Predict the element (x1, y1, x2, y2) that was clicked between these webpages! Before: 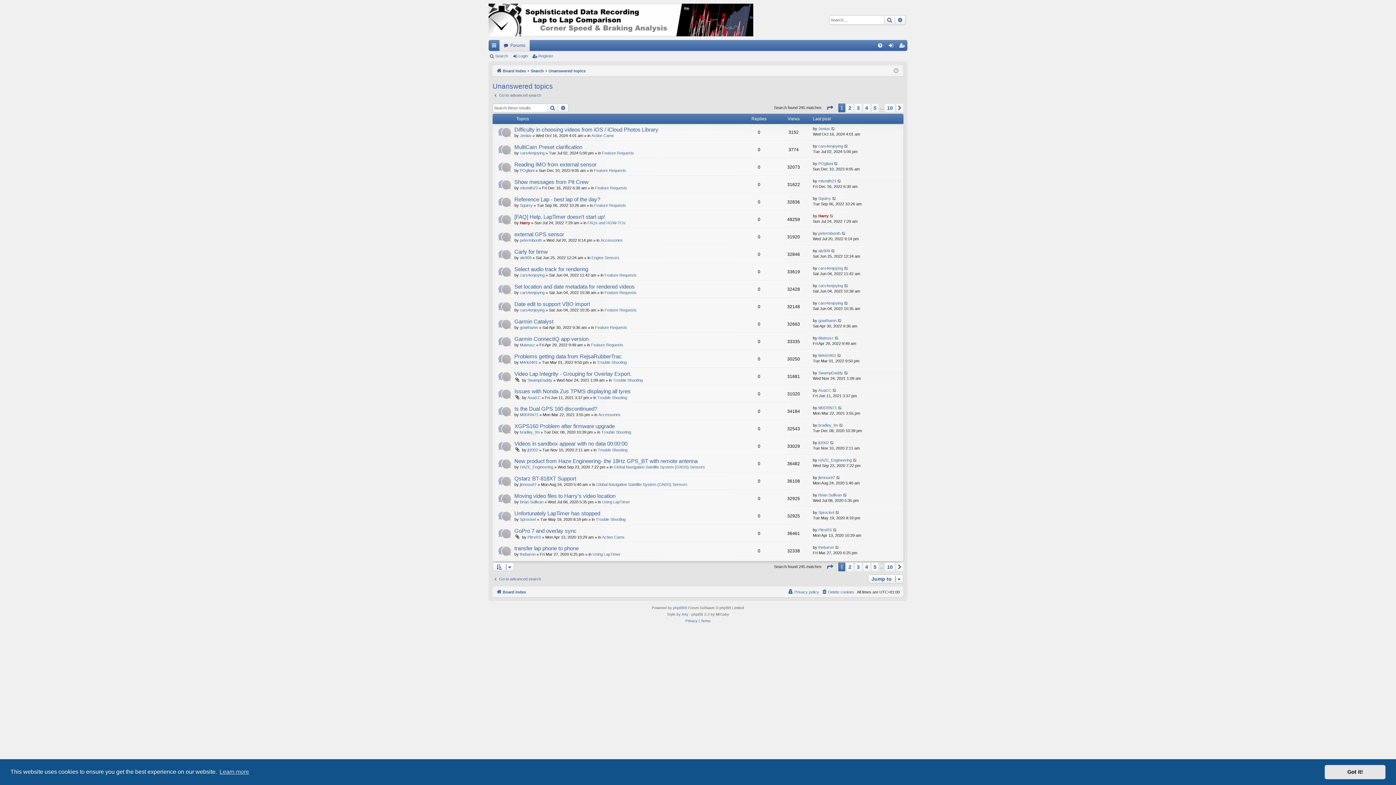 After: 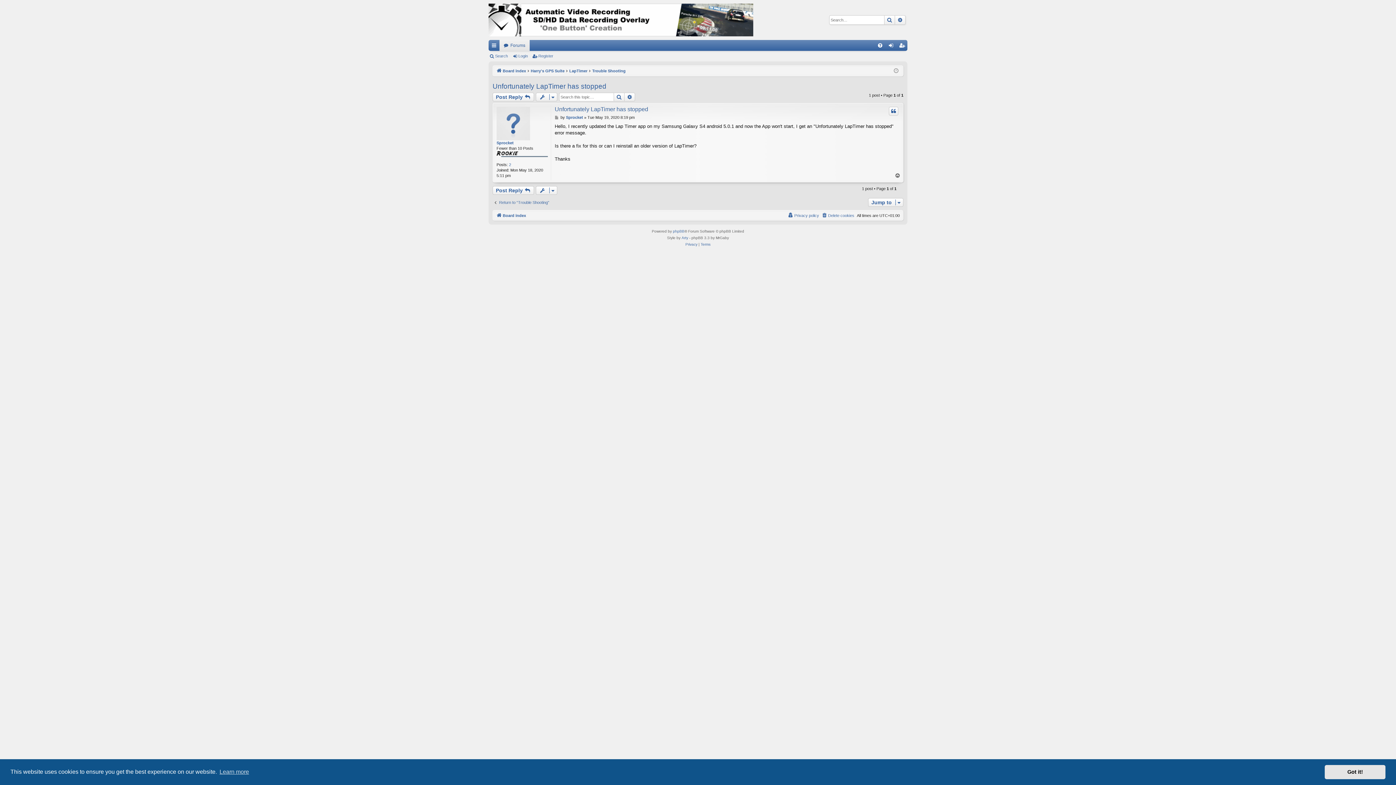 Action: label: Unfortunately LapTimer has stopped bbox: (514, 510, 600, 517)